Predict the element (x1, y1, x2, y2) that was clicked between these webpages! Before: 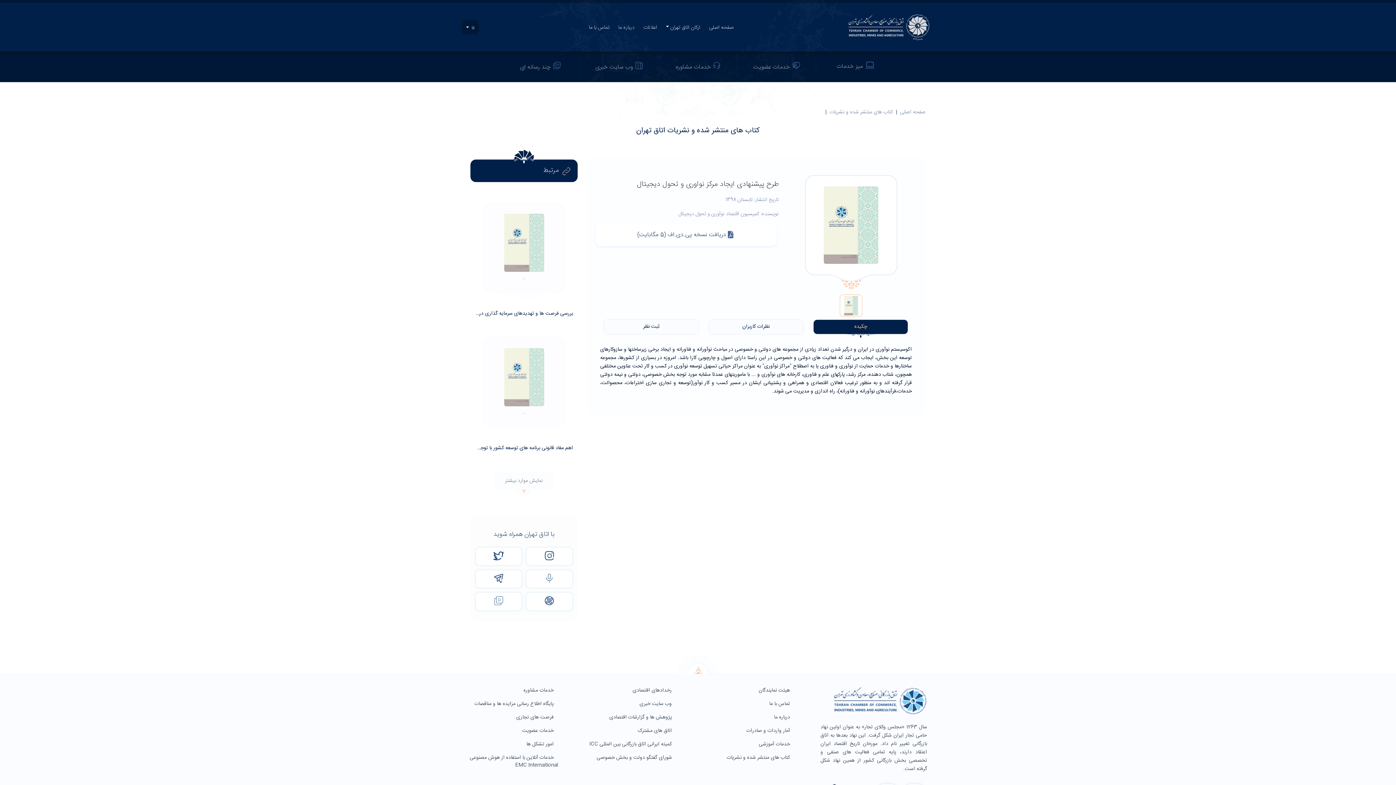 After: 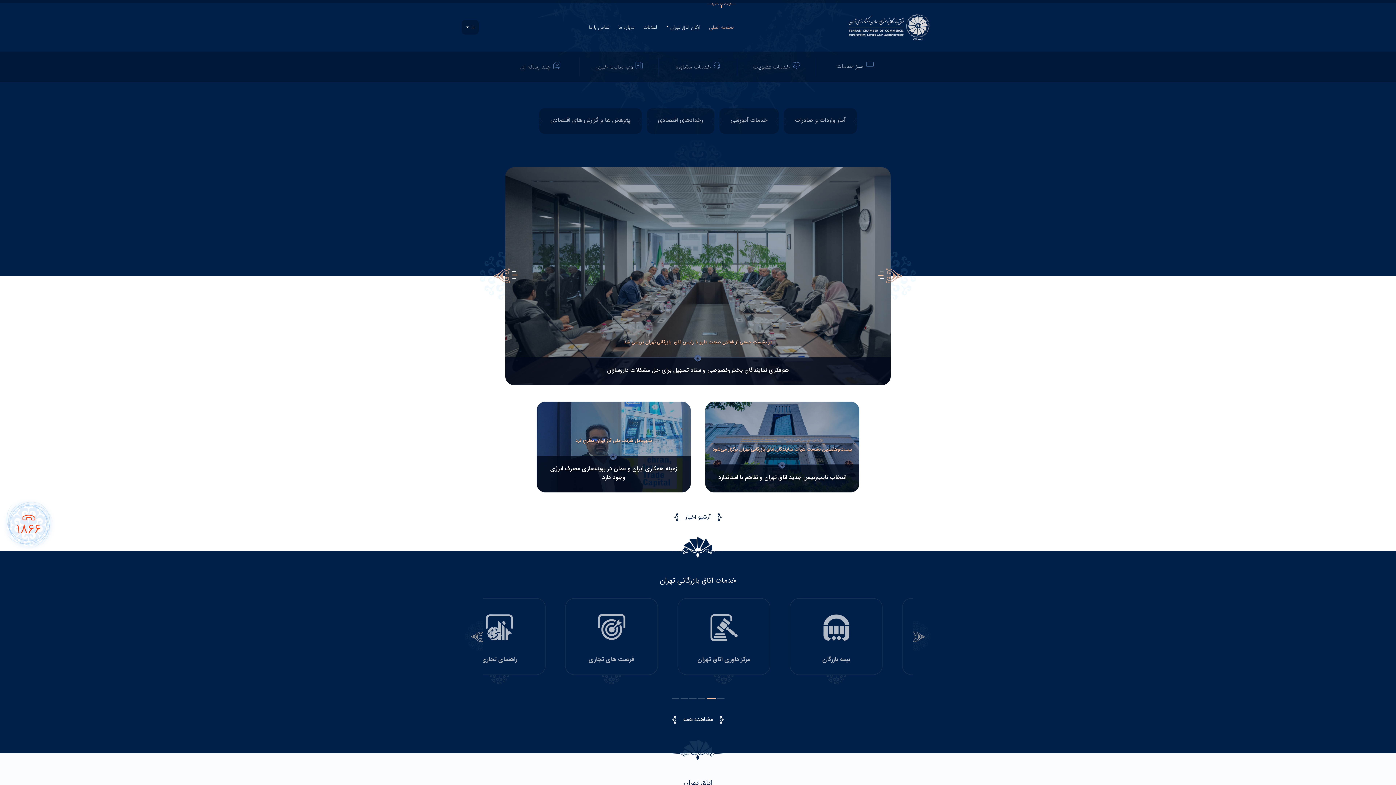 Action: bbox: (704, 21, 738, 34) label: صفحه اصلی